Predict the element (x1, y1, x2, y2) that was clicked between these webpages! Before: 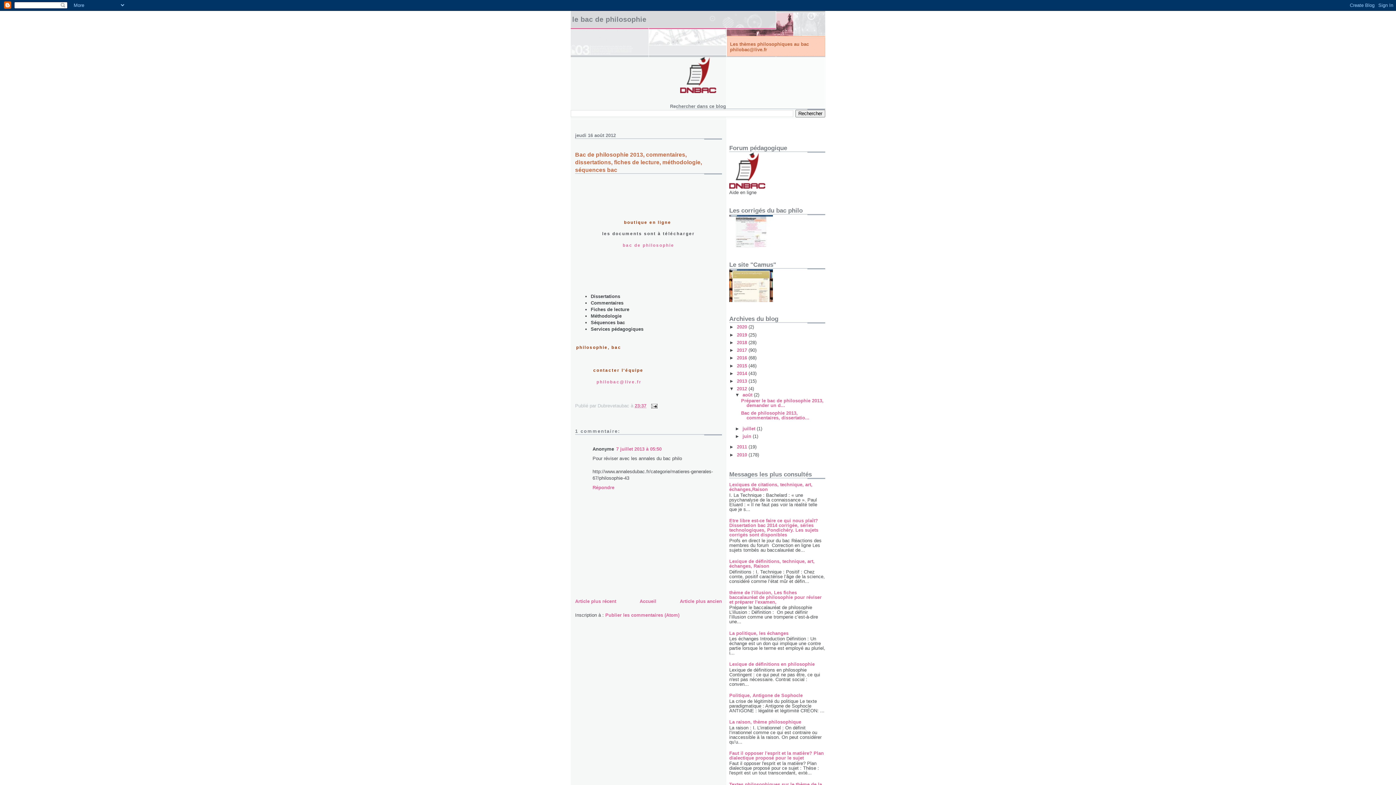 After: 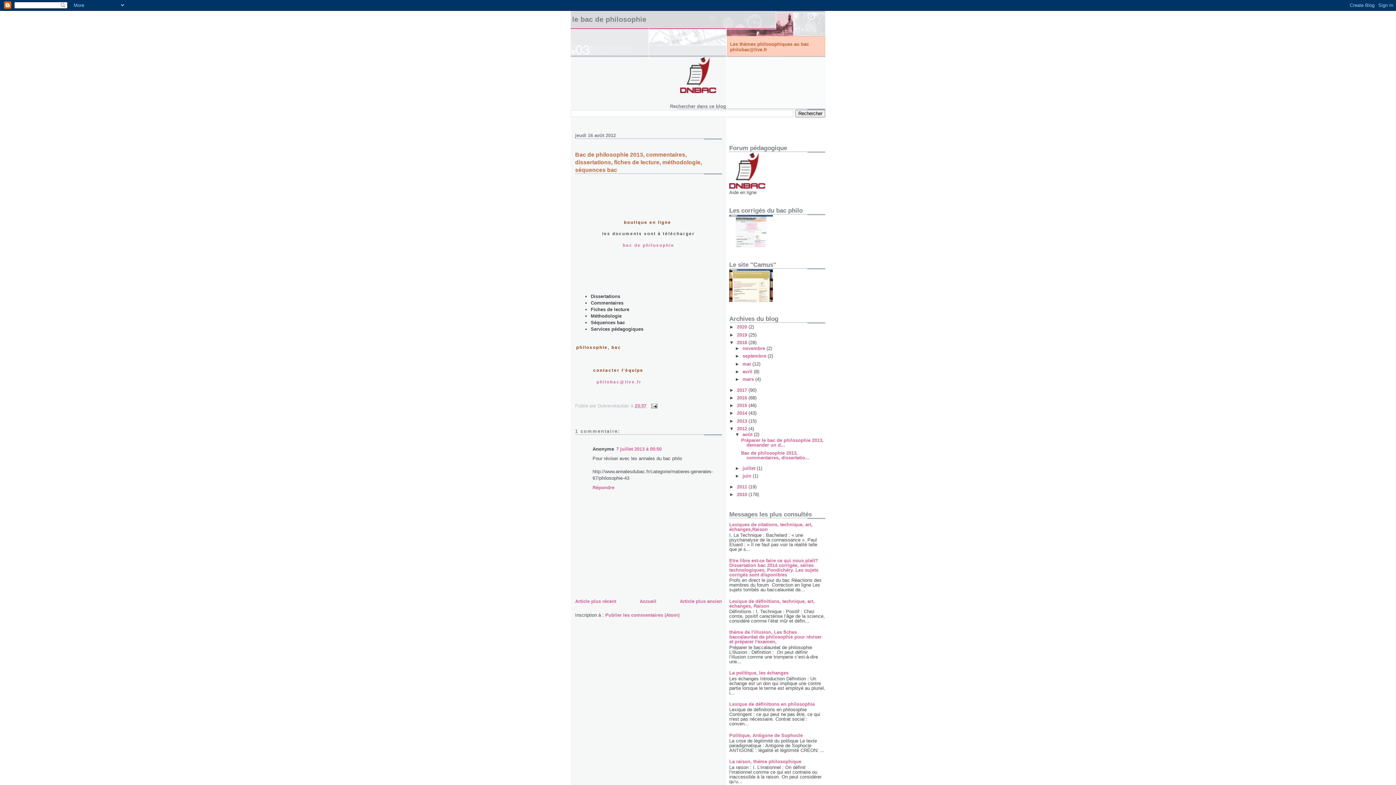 Action: bbox: (729, 339, 737, 345) label: ►  